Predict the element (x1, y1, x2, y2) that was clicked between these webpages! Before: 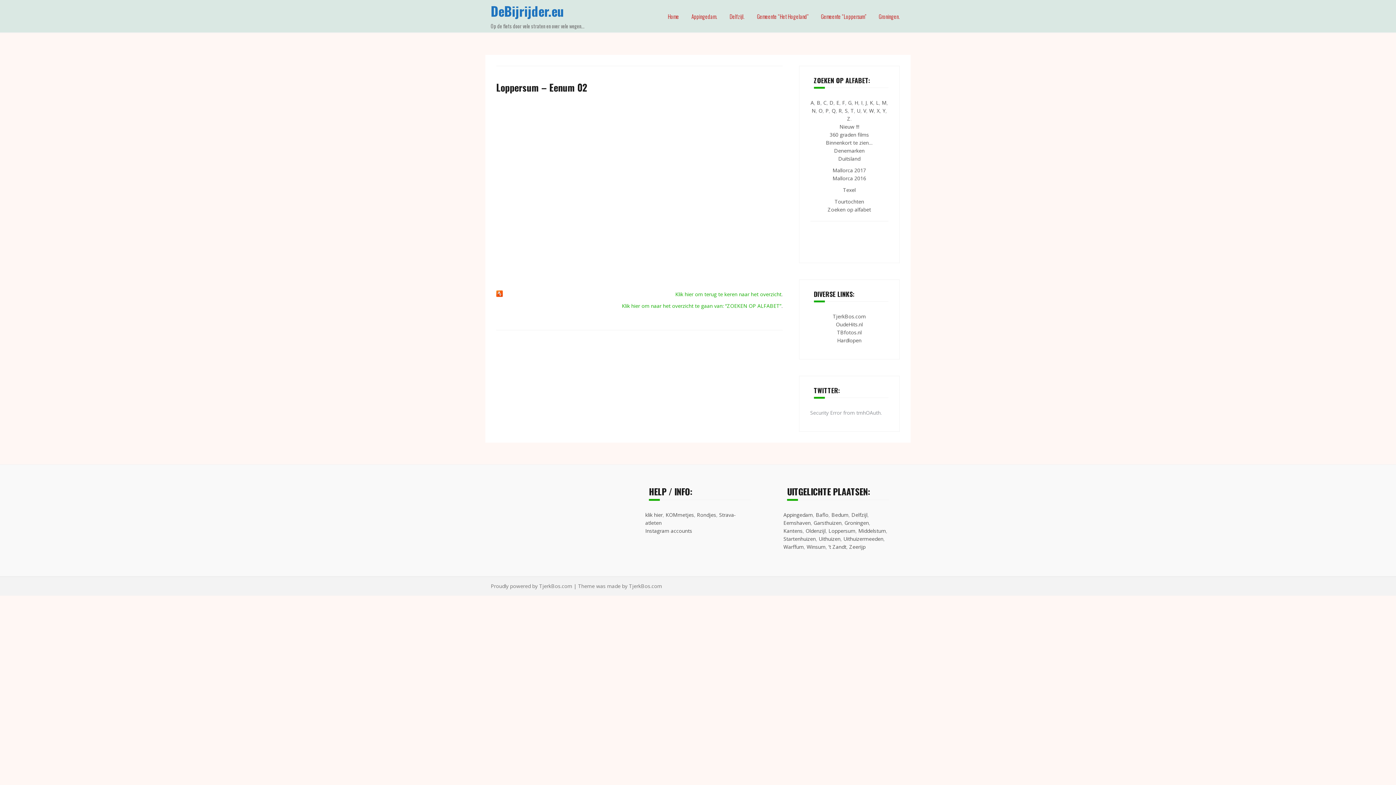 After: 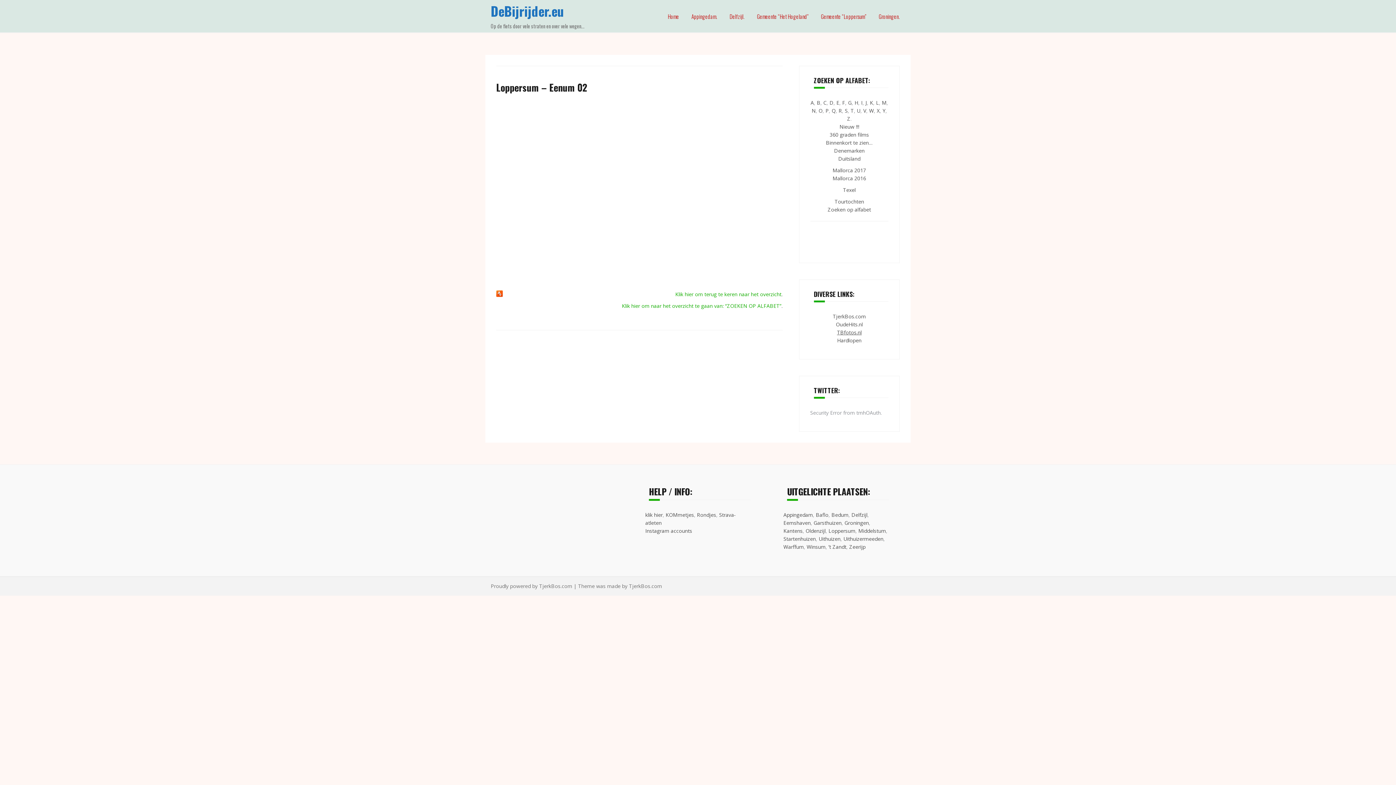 Action: label: TBfotos.nl bbox: (837, 329, 861, 336)